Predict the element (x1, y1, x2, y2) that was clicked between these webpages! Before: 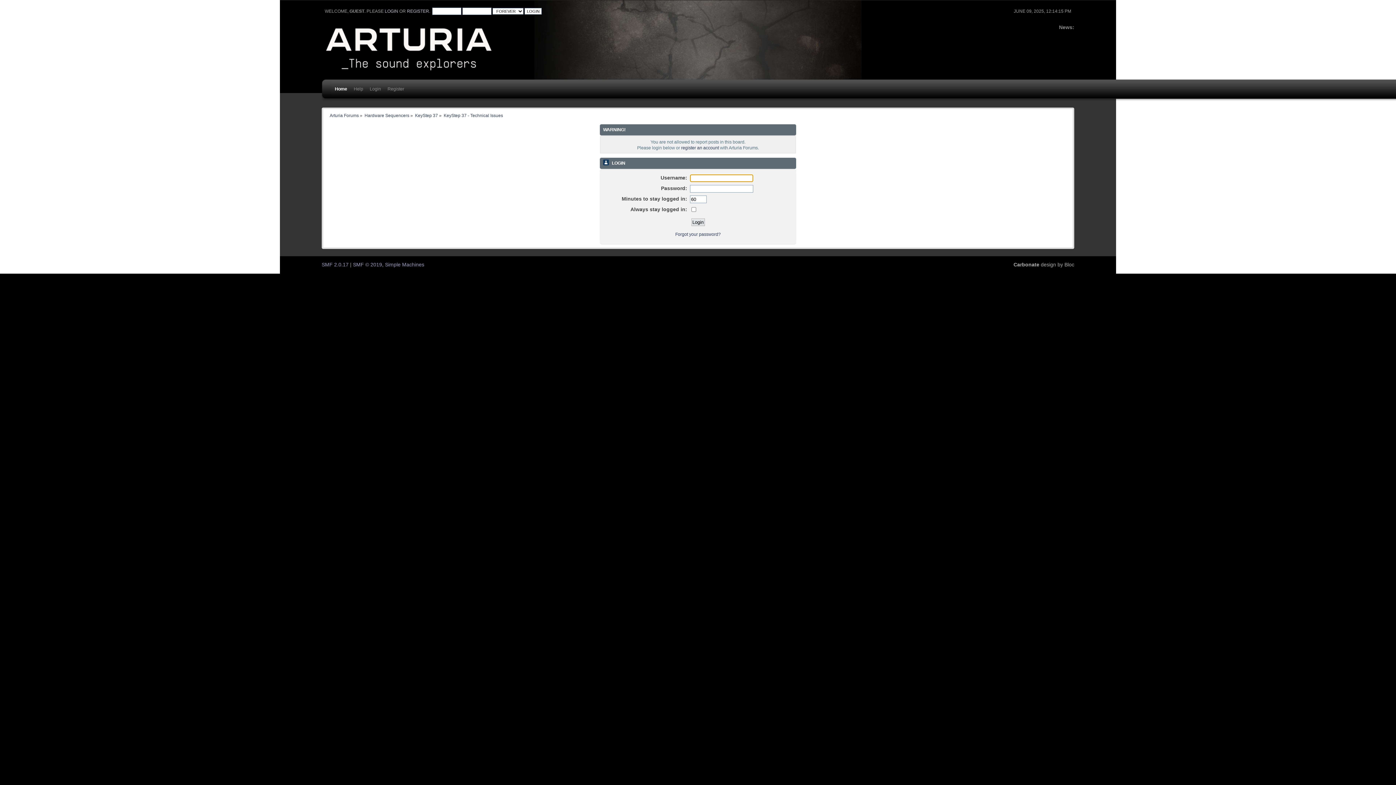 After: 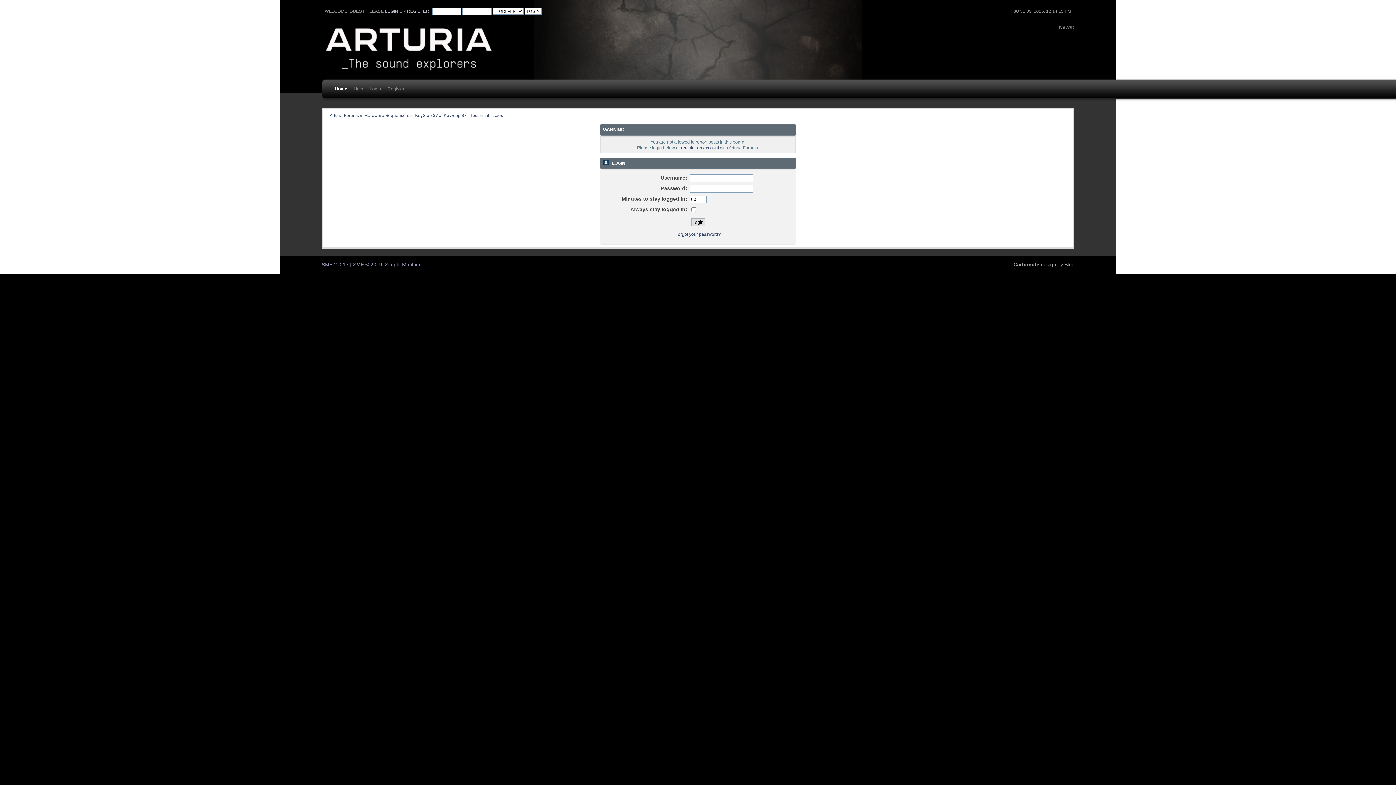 Action: bbox: (353, 262, 382, 267) label: SMF © 2019